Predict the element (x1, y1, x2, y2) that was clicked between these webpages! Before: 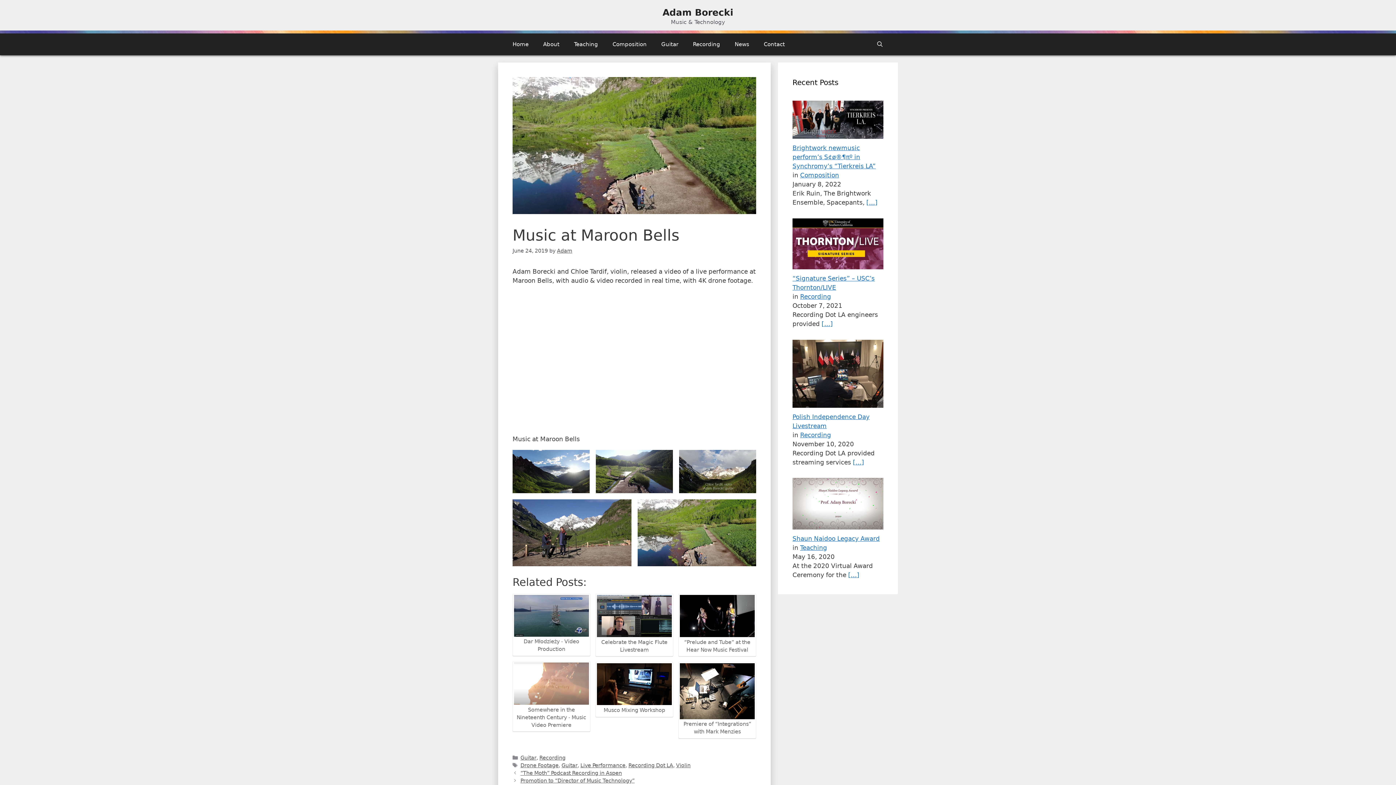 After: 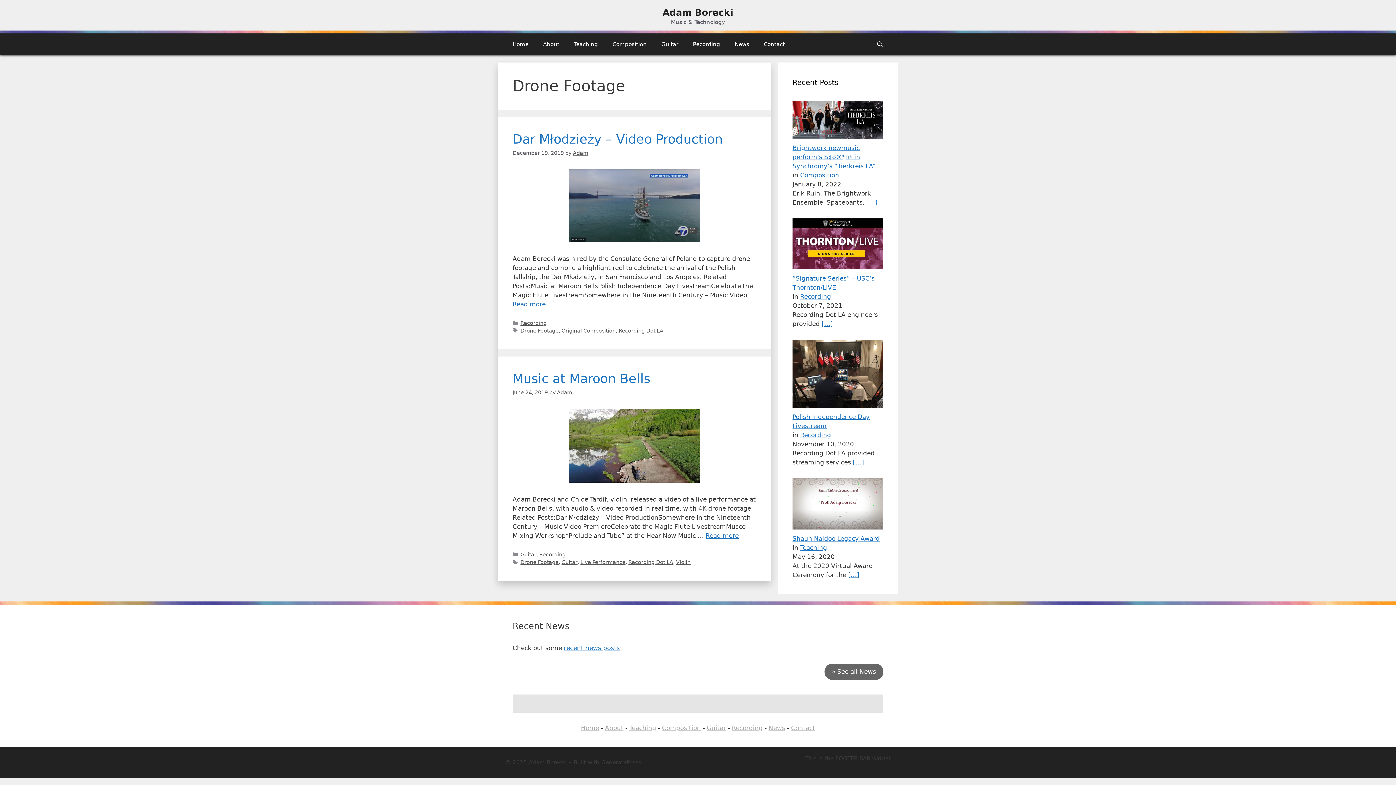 Action: label: Drone Footage bbox: (520, 763, 558, 768)